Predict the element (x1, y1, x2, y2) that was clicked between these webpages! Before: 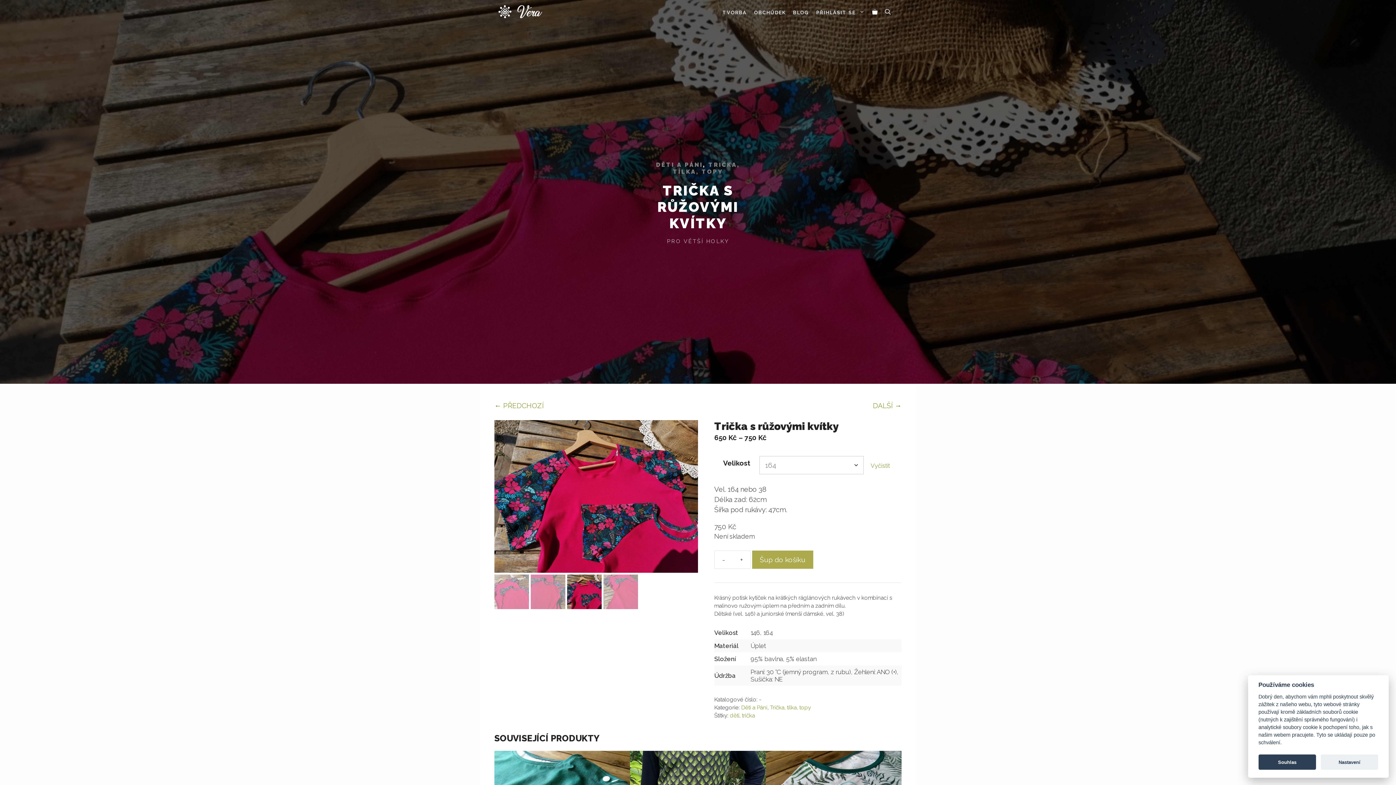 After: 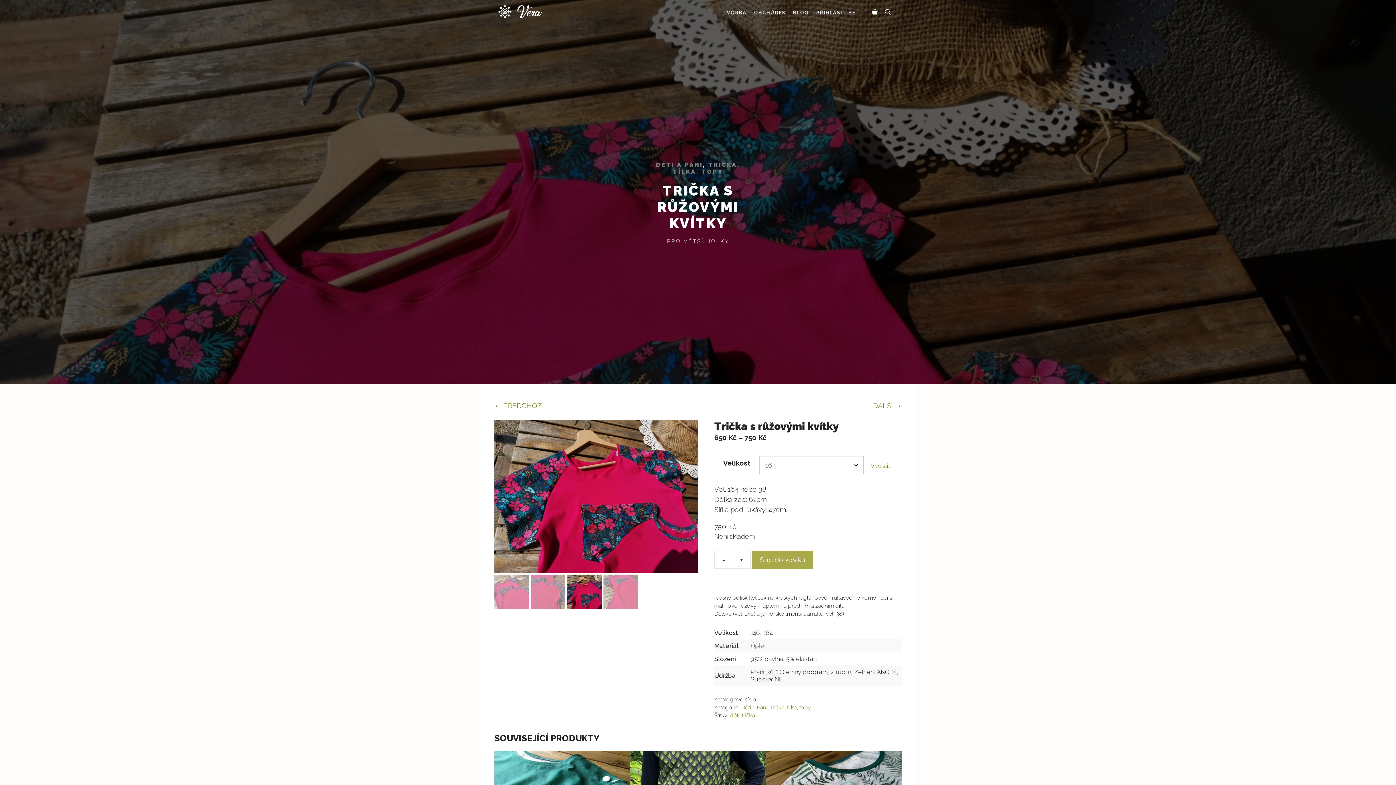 Action: bbox: (1258, 755, 1316, 770) label: Souhlas